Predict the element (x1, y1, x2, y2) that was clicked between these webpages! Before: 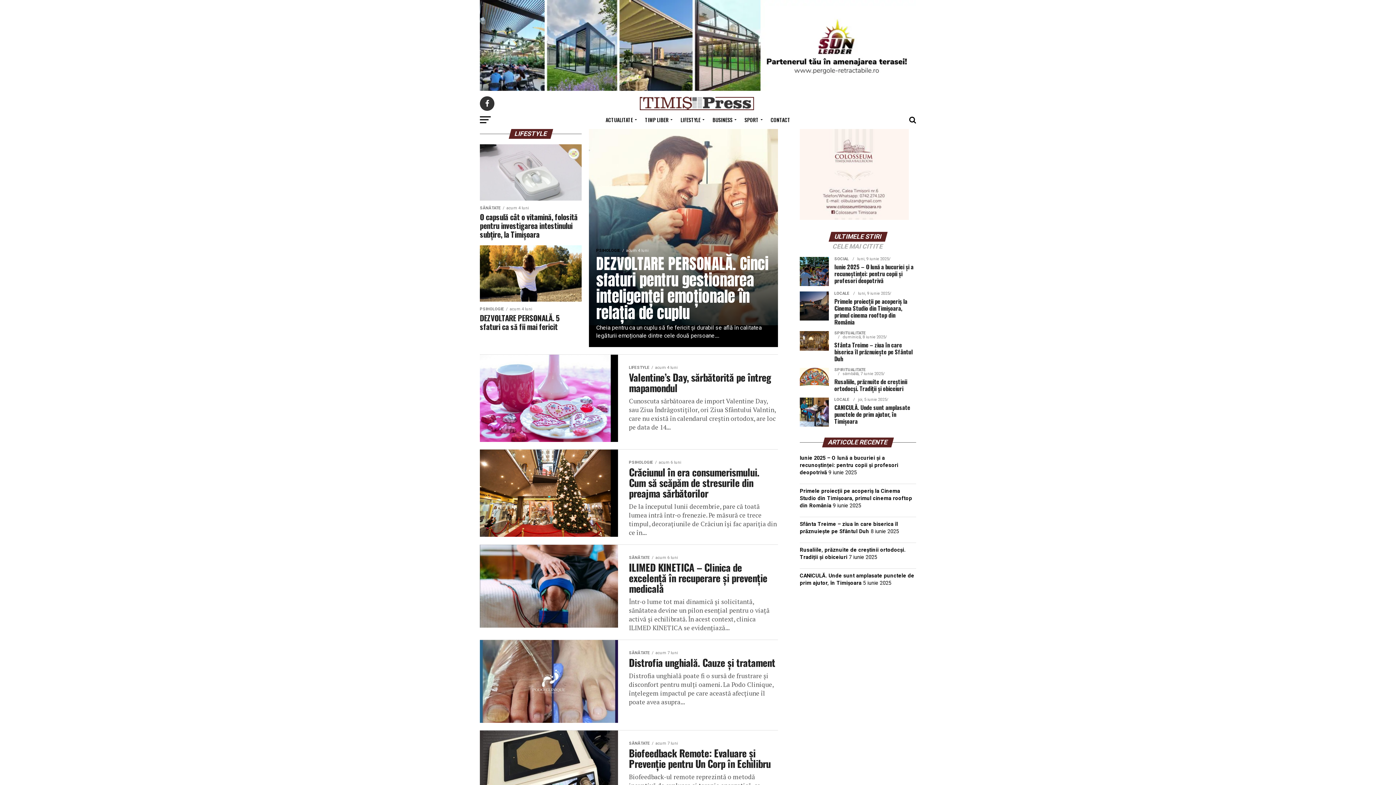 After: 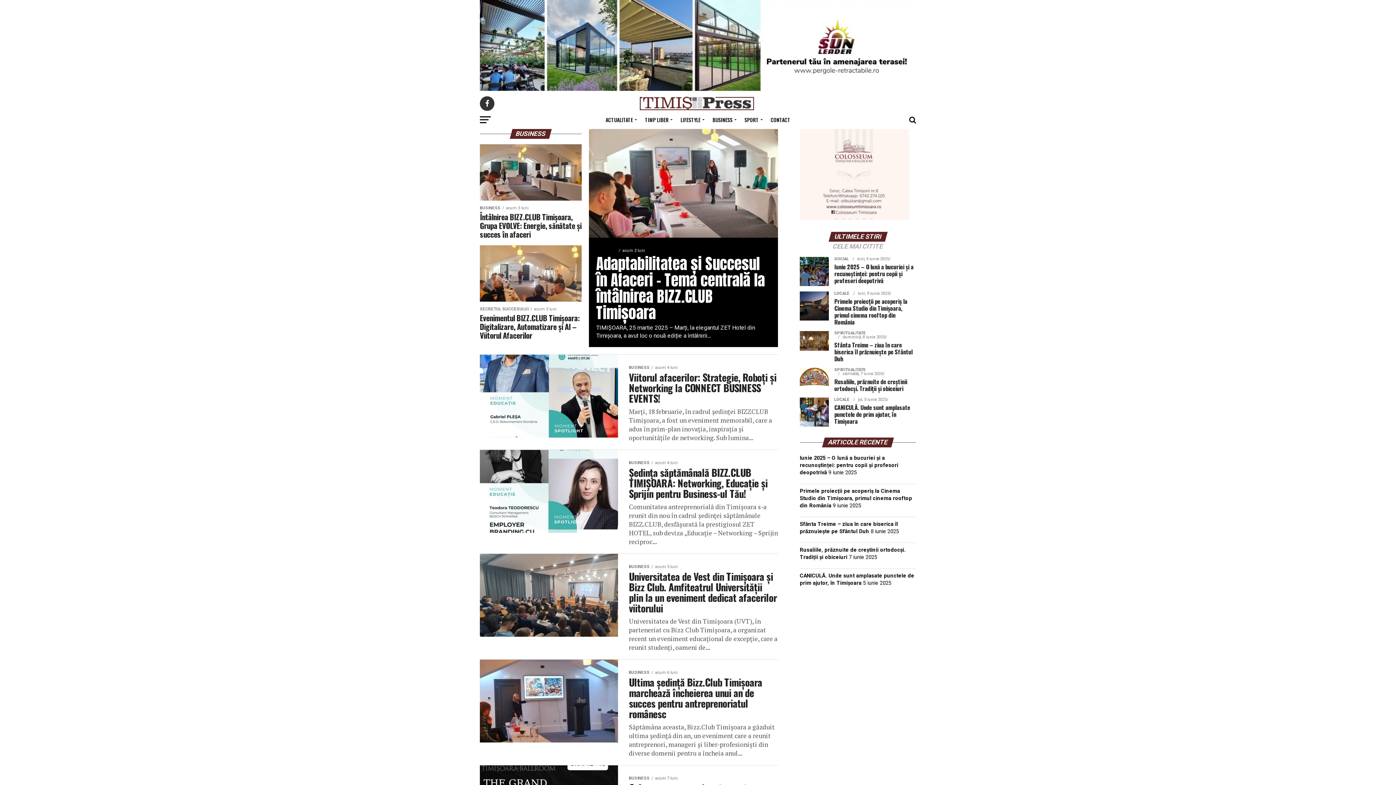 Action: label: BUSINESS bbox: (708, 110, 738, 129)